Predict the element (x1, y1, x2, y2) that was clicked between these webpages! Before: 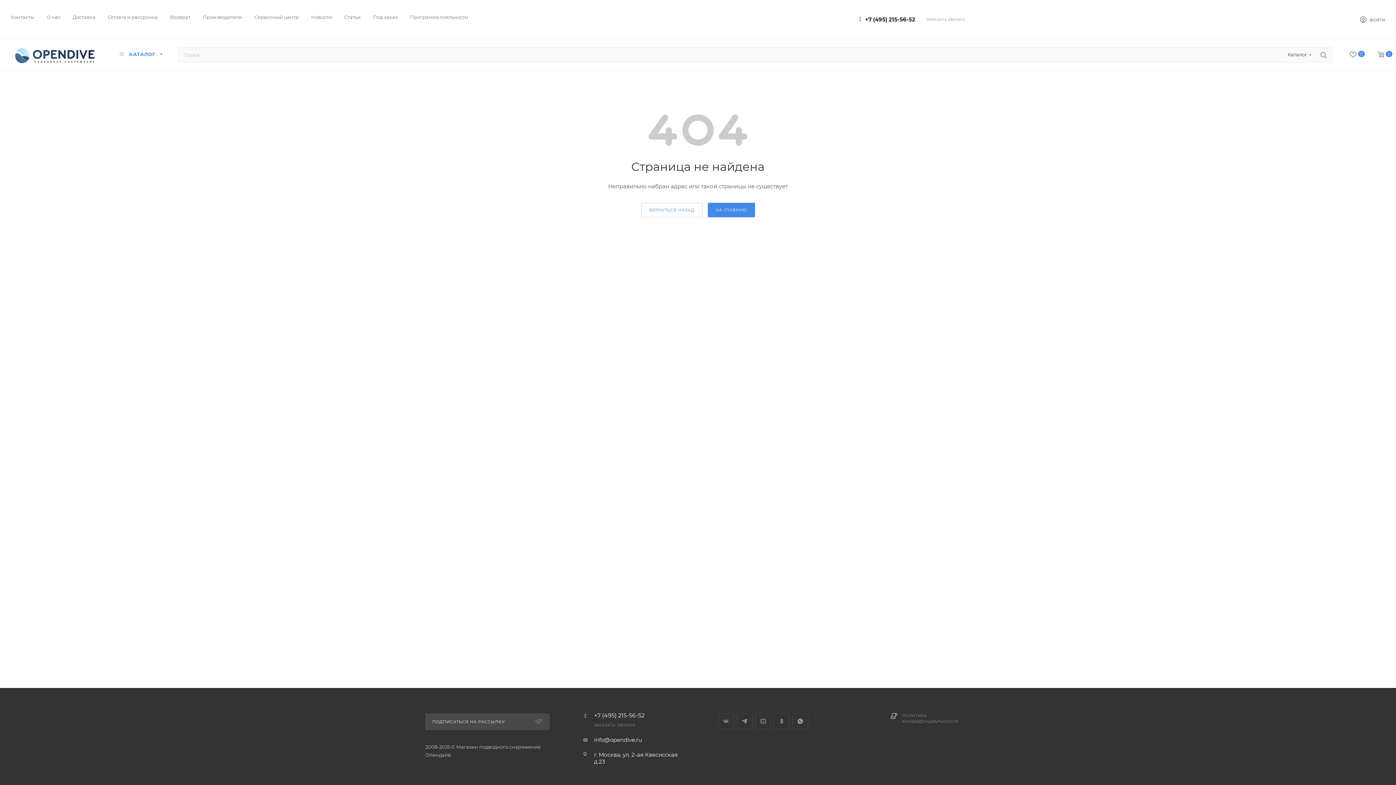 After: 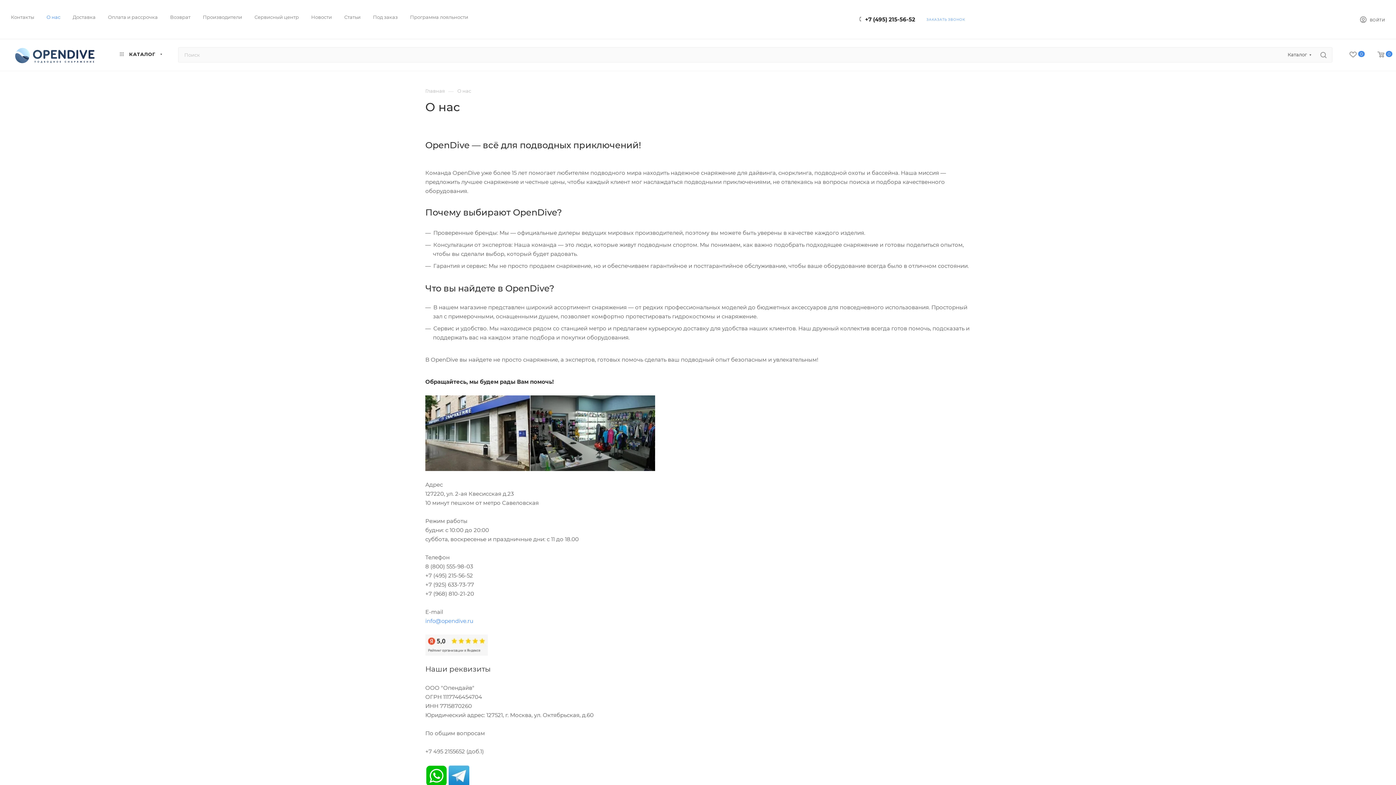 Action: bbox: (46, 13, 60, 20) label: О нас